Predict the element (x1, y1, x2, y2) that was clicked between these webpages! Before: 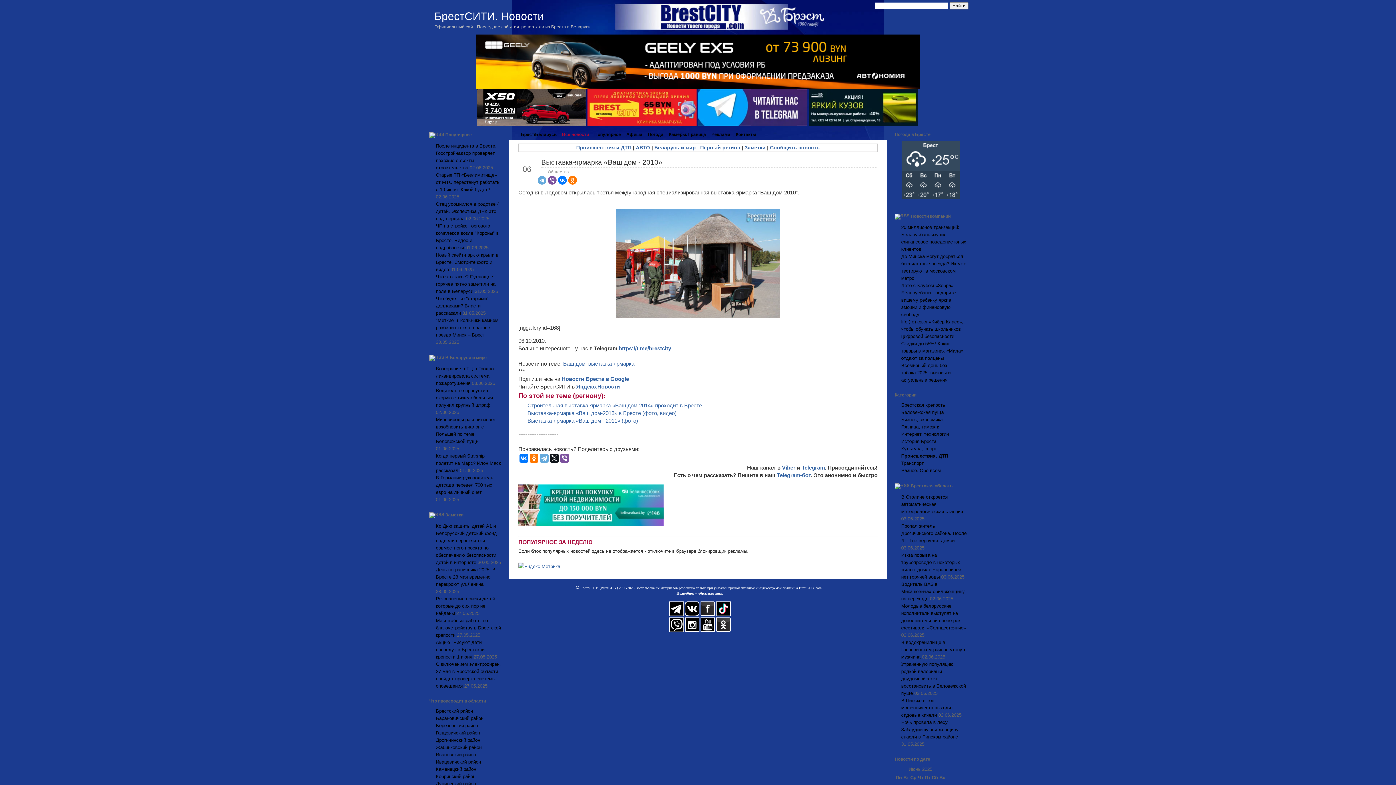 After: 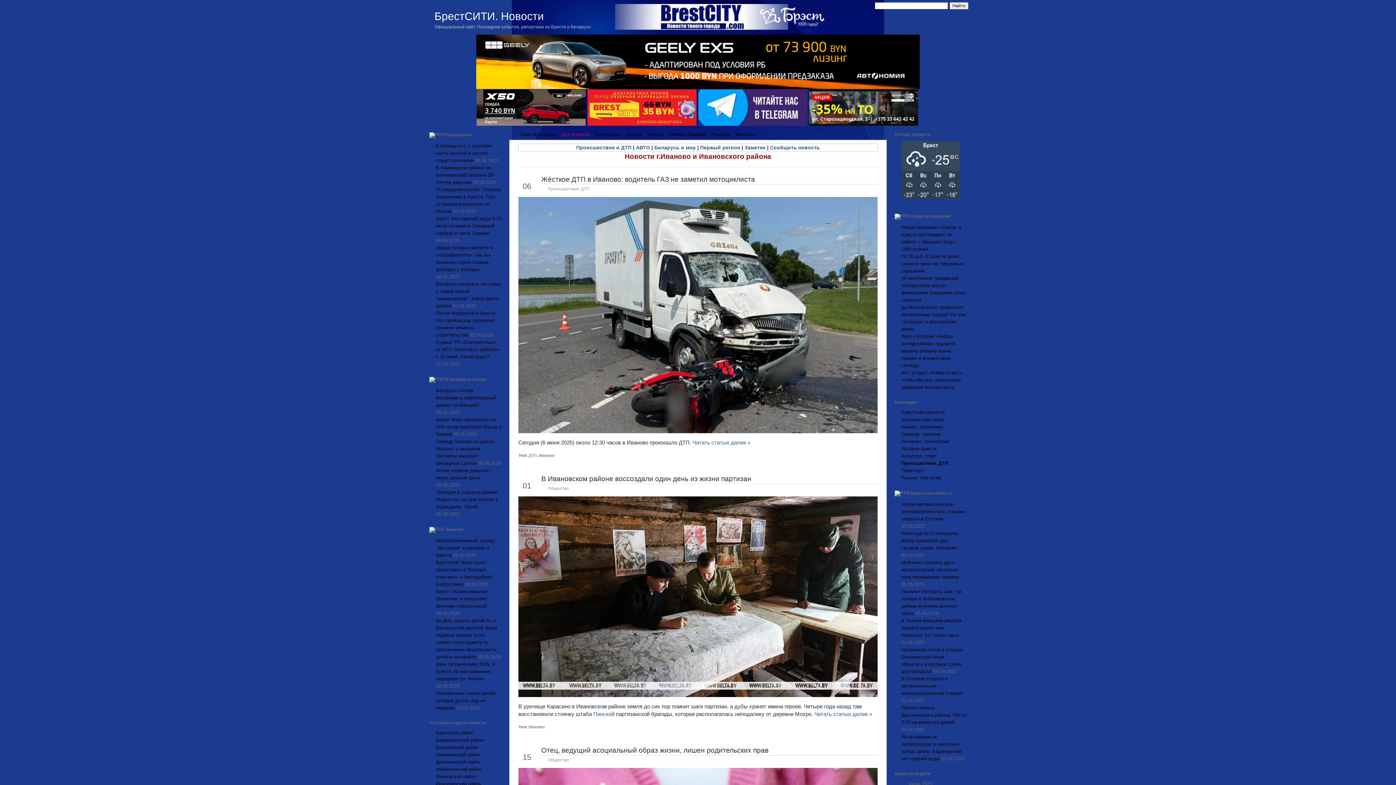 Action: bbox: (436, 752, 476, 757) label: Ивановский район